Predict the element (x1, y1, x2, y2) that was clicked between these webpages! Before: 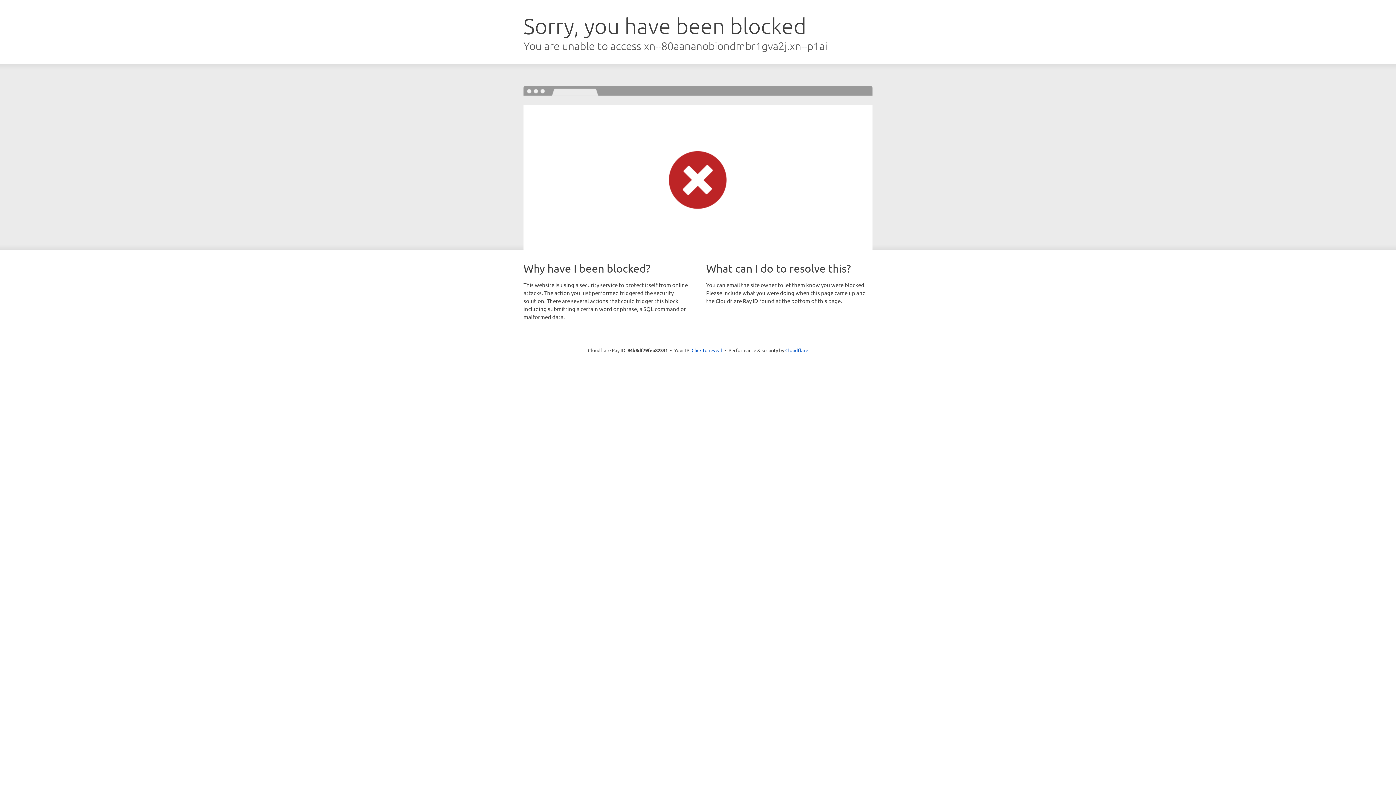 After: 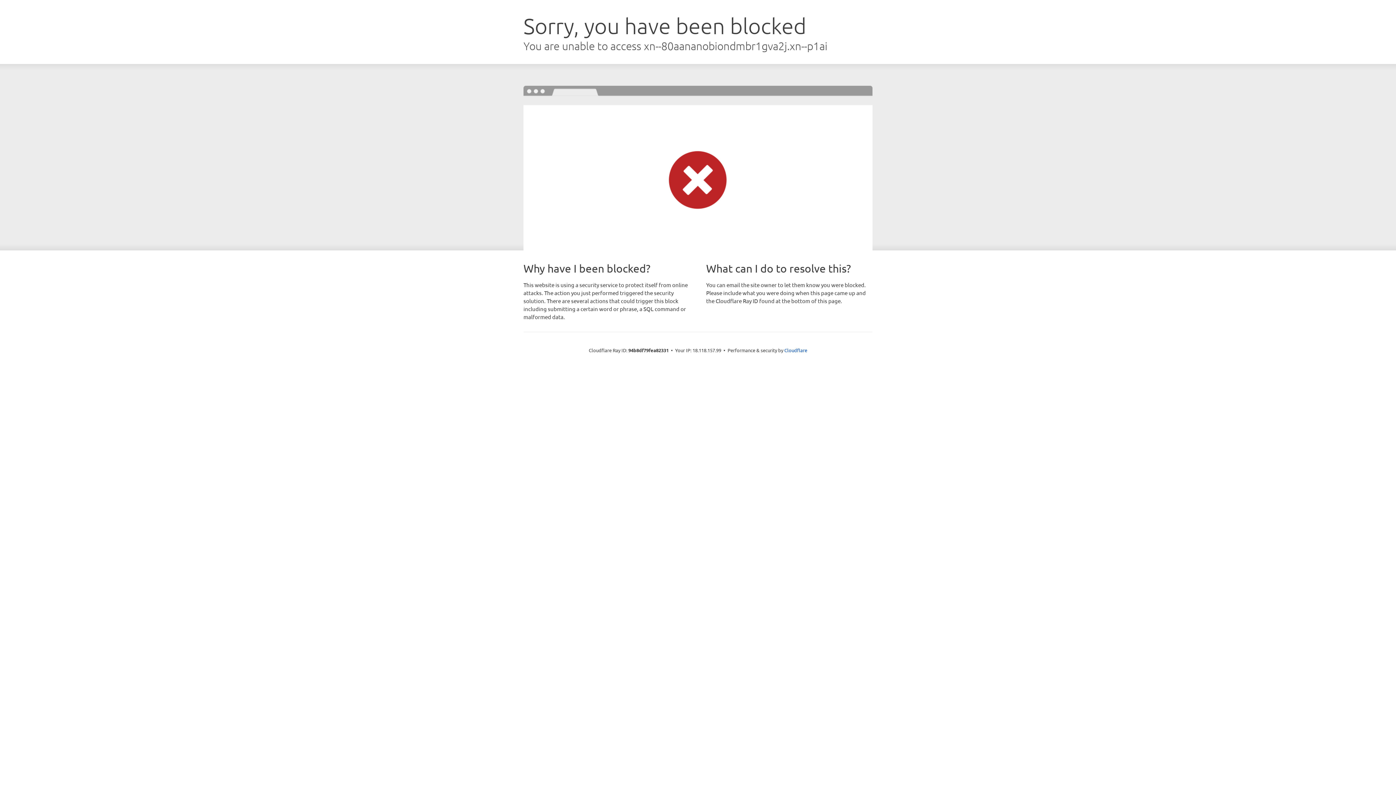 Action: bbox: (691, 346, 722, 353) label: Click to reveal